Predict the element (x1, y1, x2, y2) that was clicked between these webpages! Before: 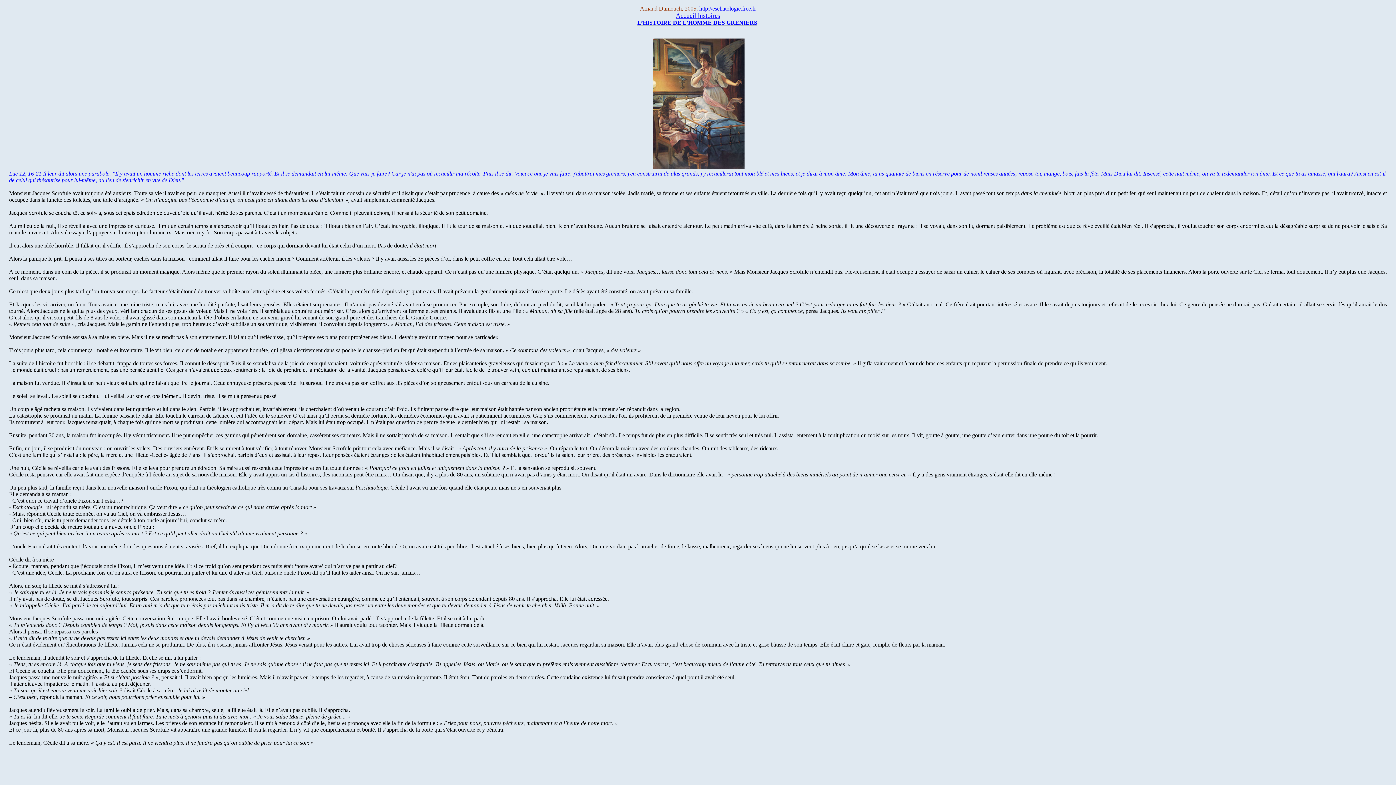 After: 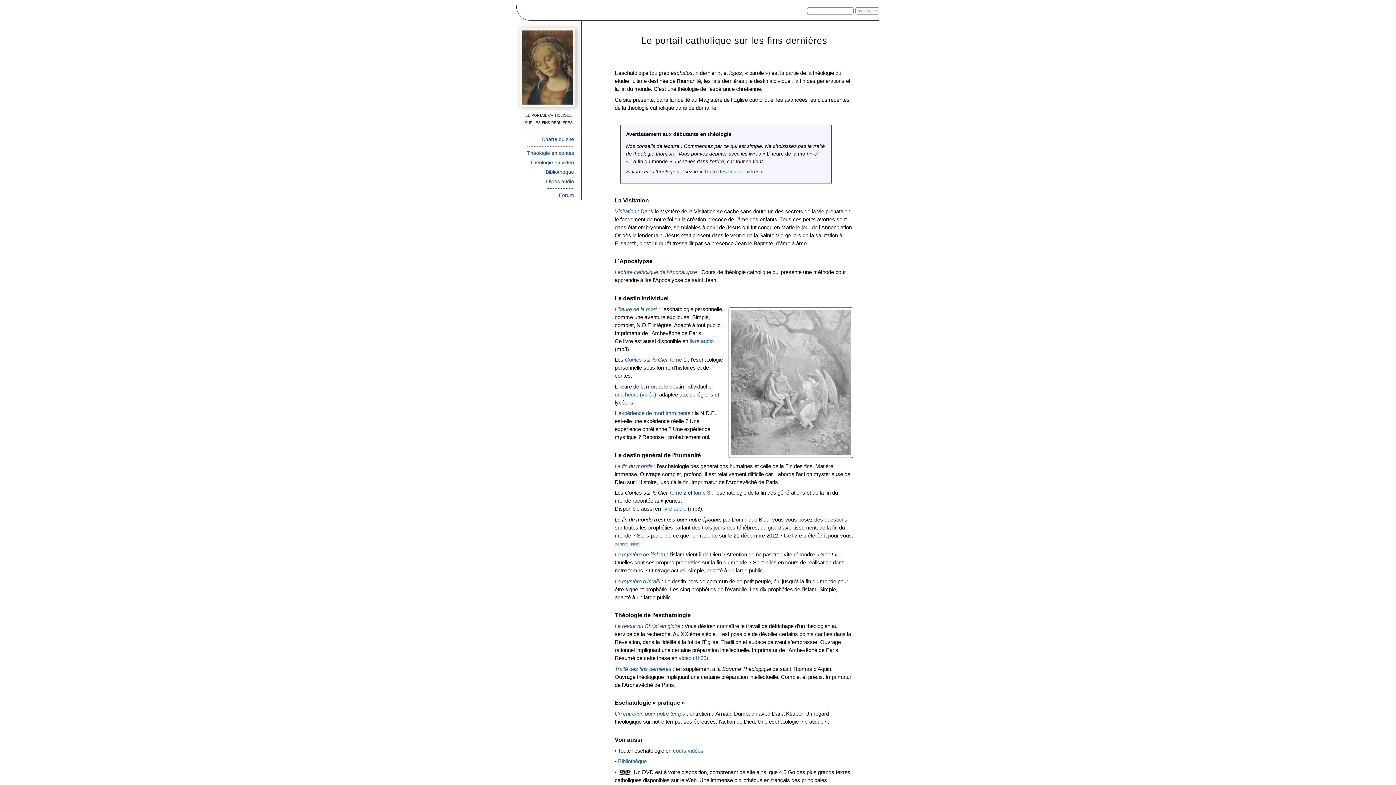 Action: bbox: (699, 5, 756, 11) label: http://eschatologie.free.fr